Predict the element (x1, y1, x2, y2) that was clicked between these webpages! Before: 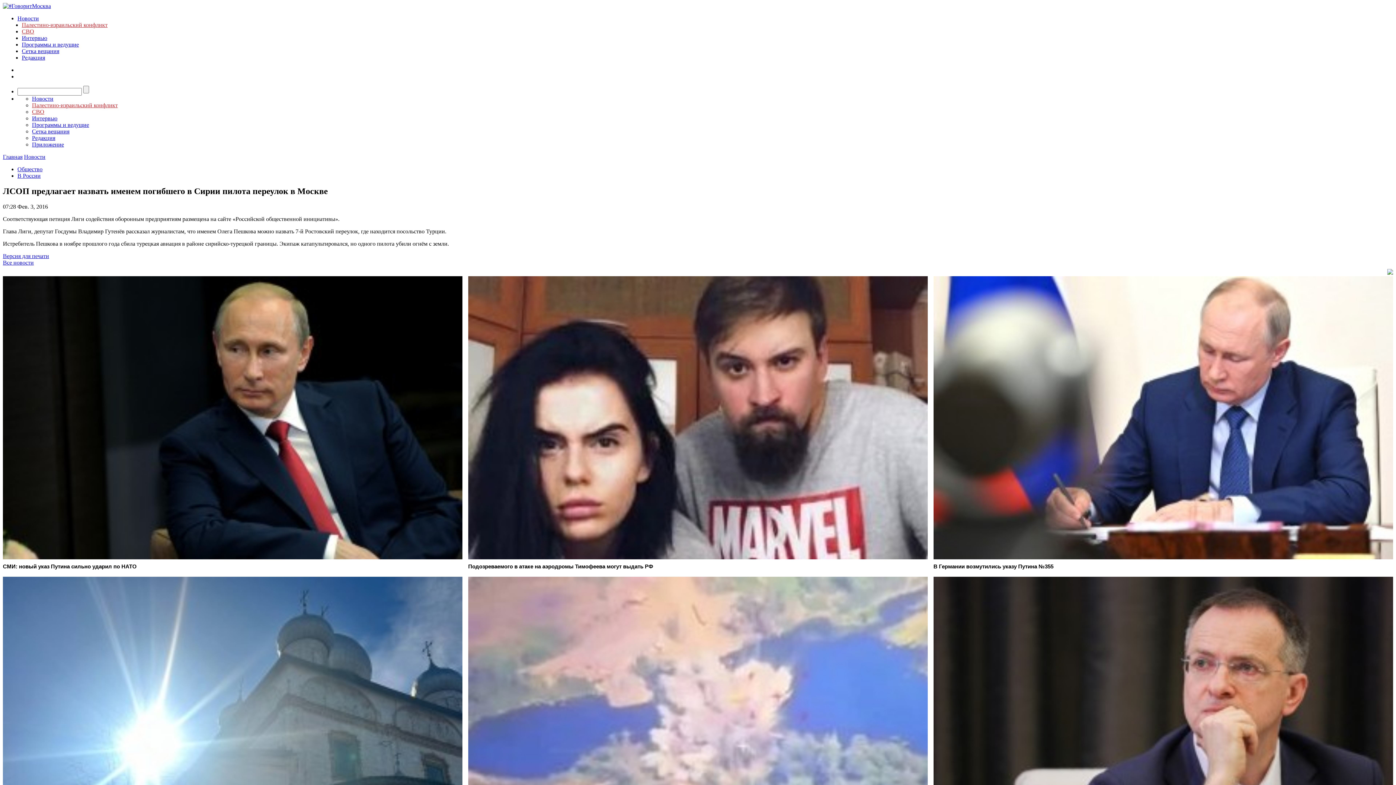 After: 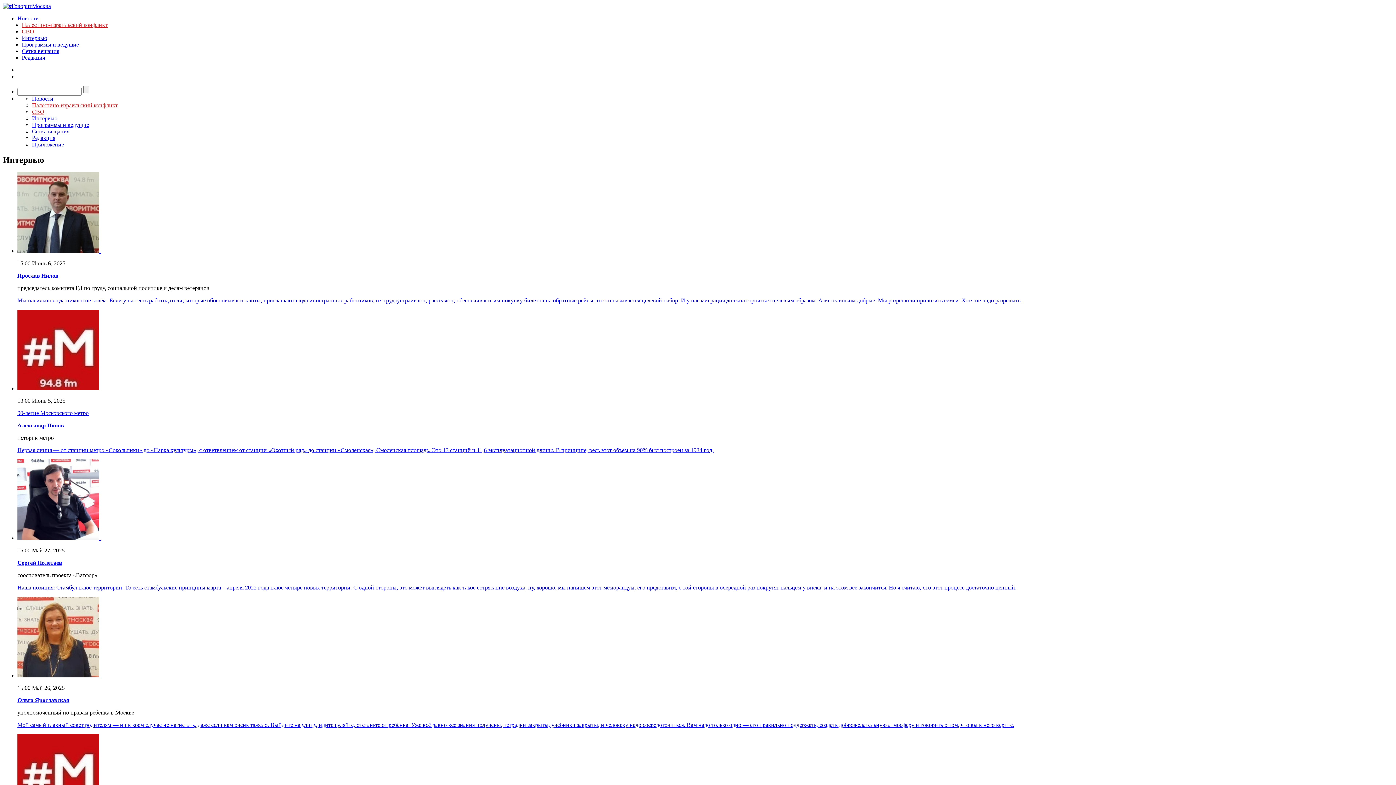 Action: bbox: (32, 115, 57, 121) label: Интервью